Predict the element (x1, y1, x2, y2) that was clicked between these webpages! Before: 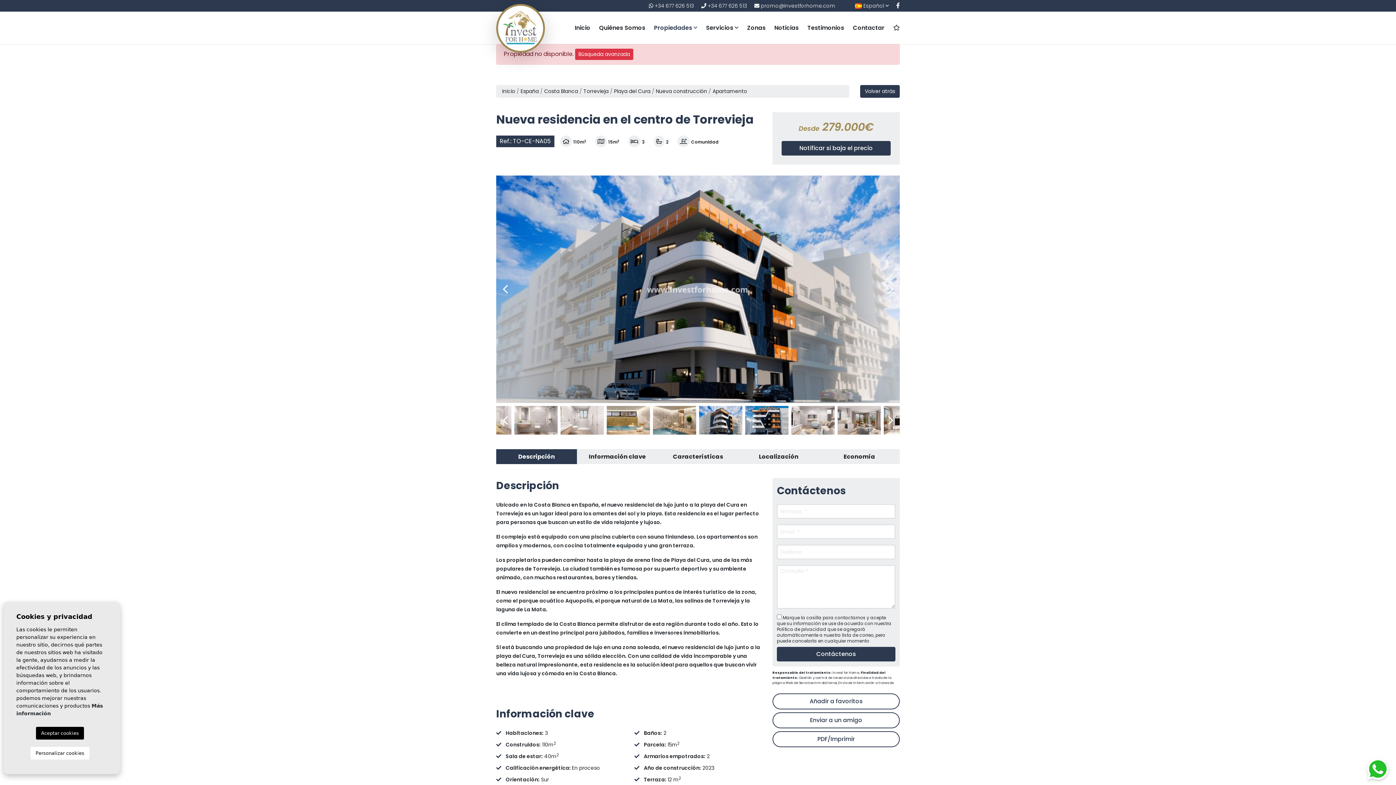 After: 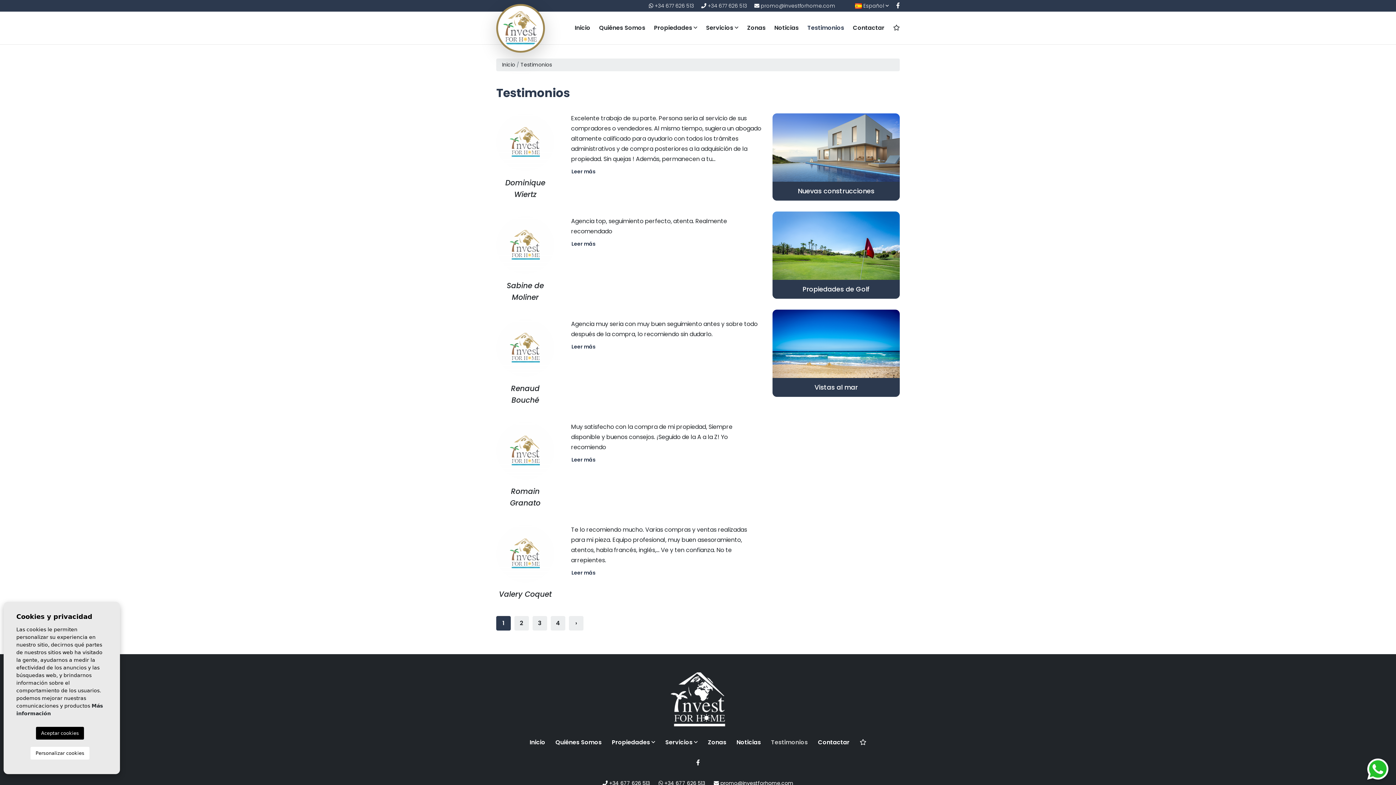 Action: label: Testimonios bbox: (807, 23, 844, 32)